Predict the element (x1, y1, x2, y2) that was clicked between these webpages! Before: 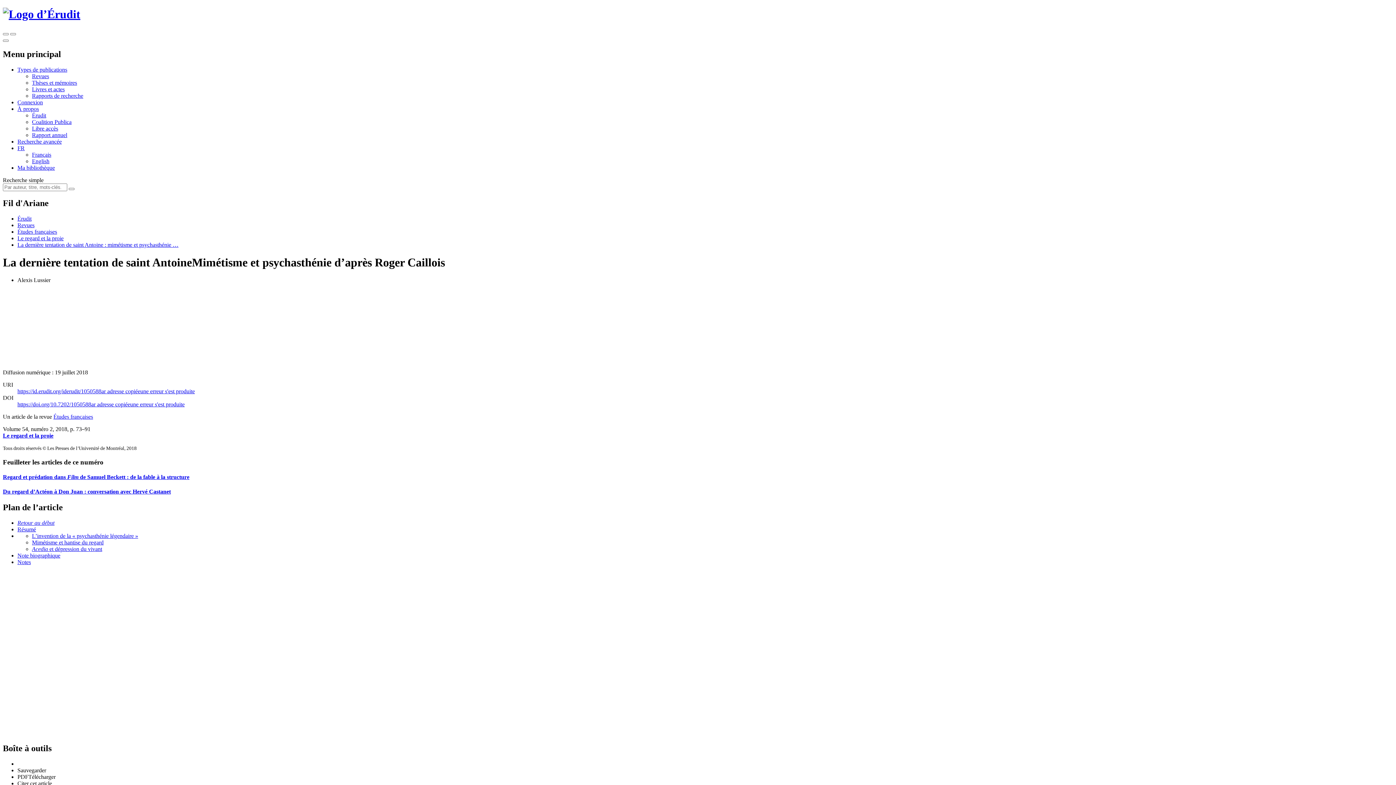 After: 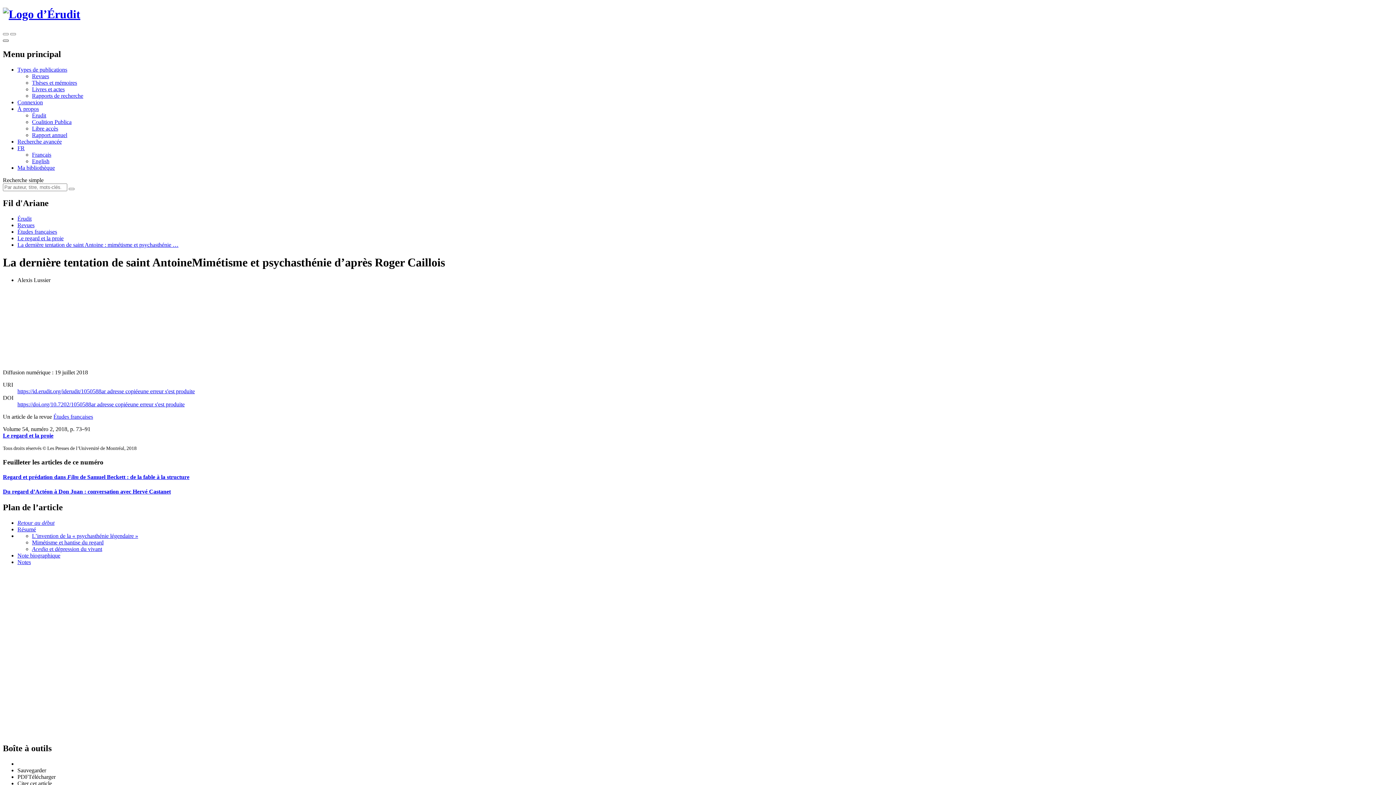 Action: label: Basculer le menu principal bbox: (2, 39, 8, 41)